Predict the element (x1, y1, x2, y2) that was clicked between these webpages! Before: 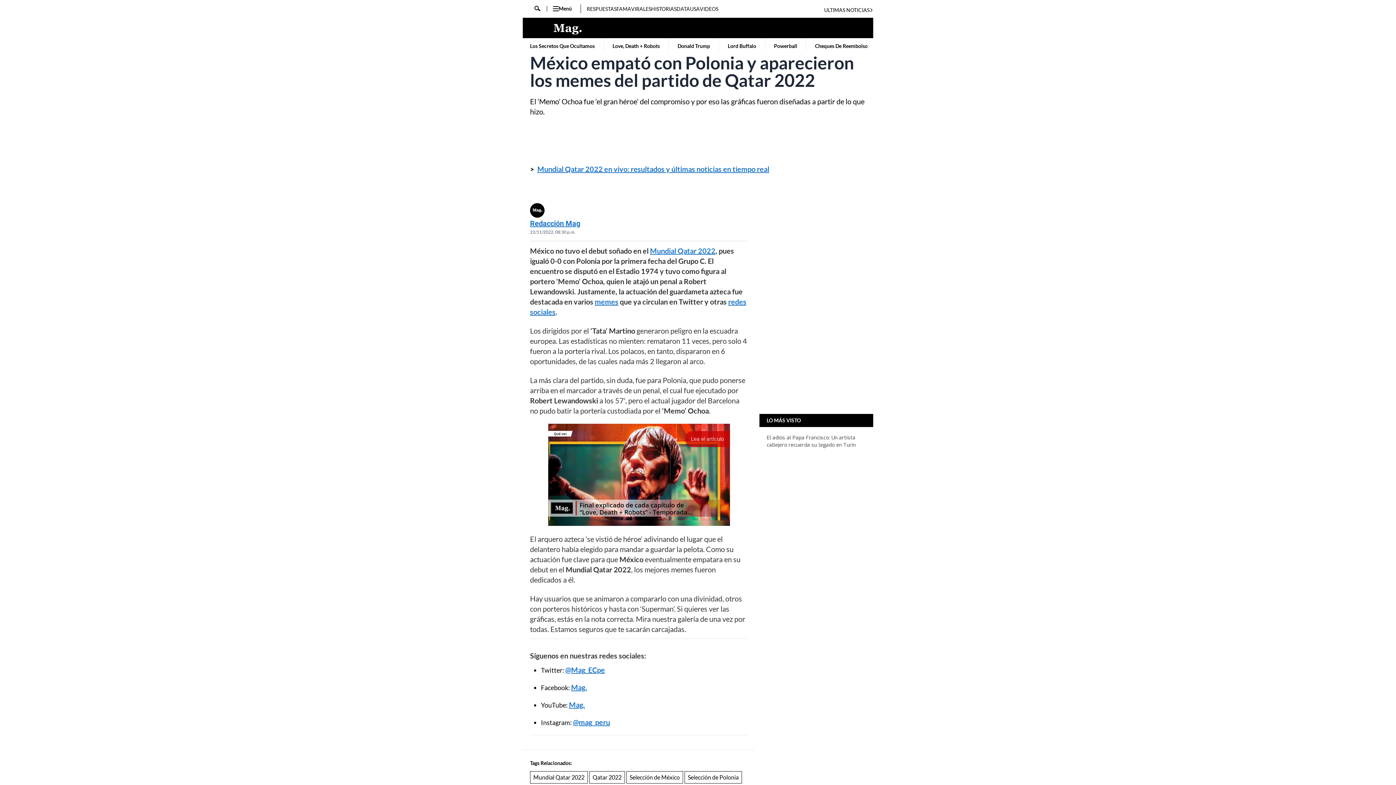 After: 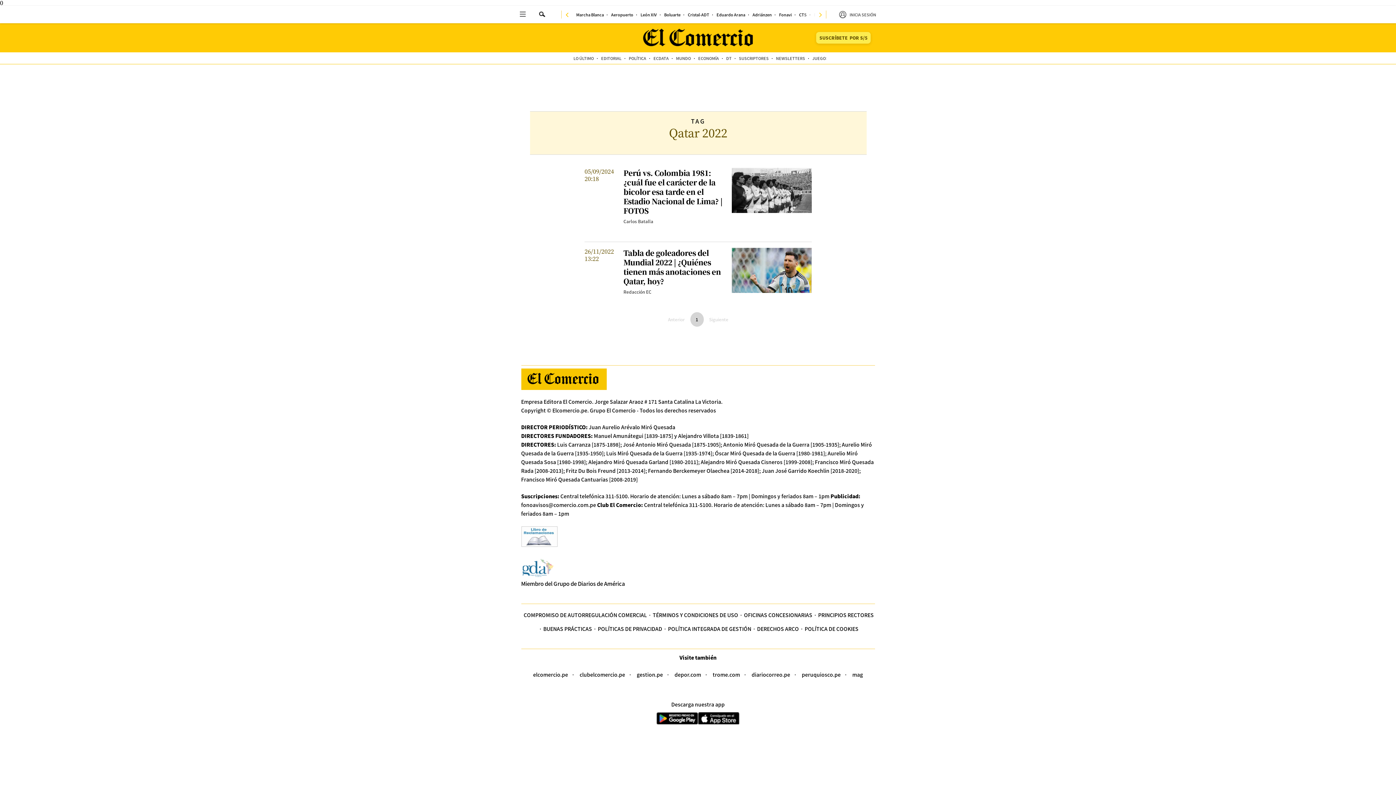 Action: label: Qatar 2022 bbox: (589, 771, 625, 784)